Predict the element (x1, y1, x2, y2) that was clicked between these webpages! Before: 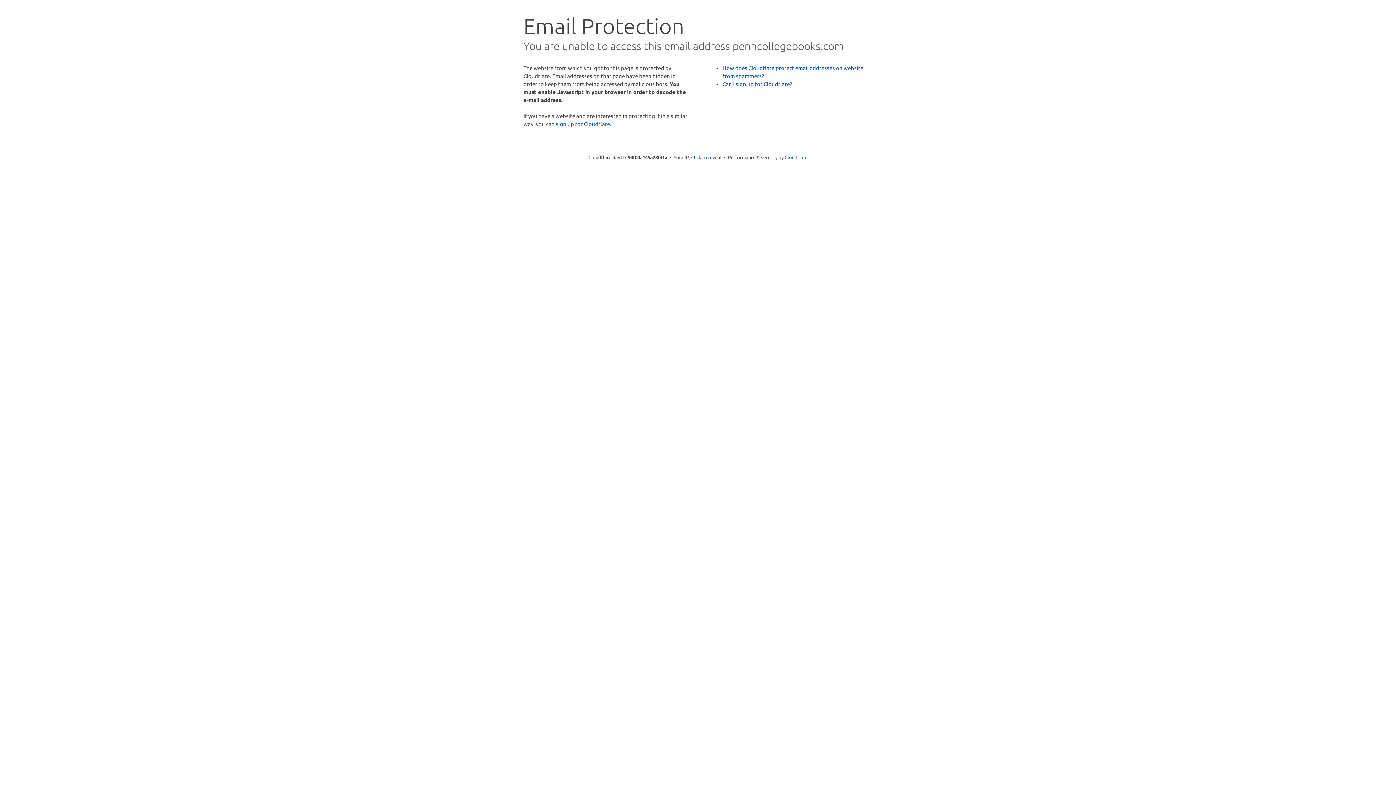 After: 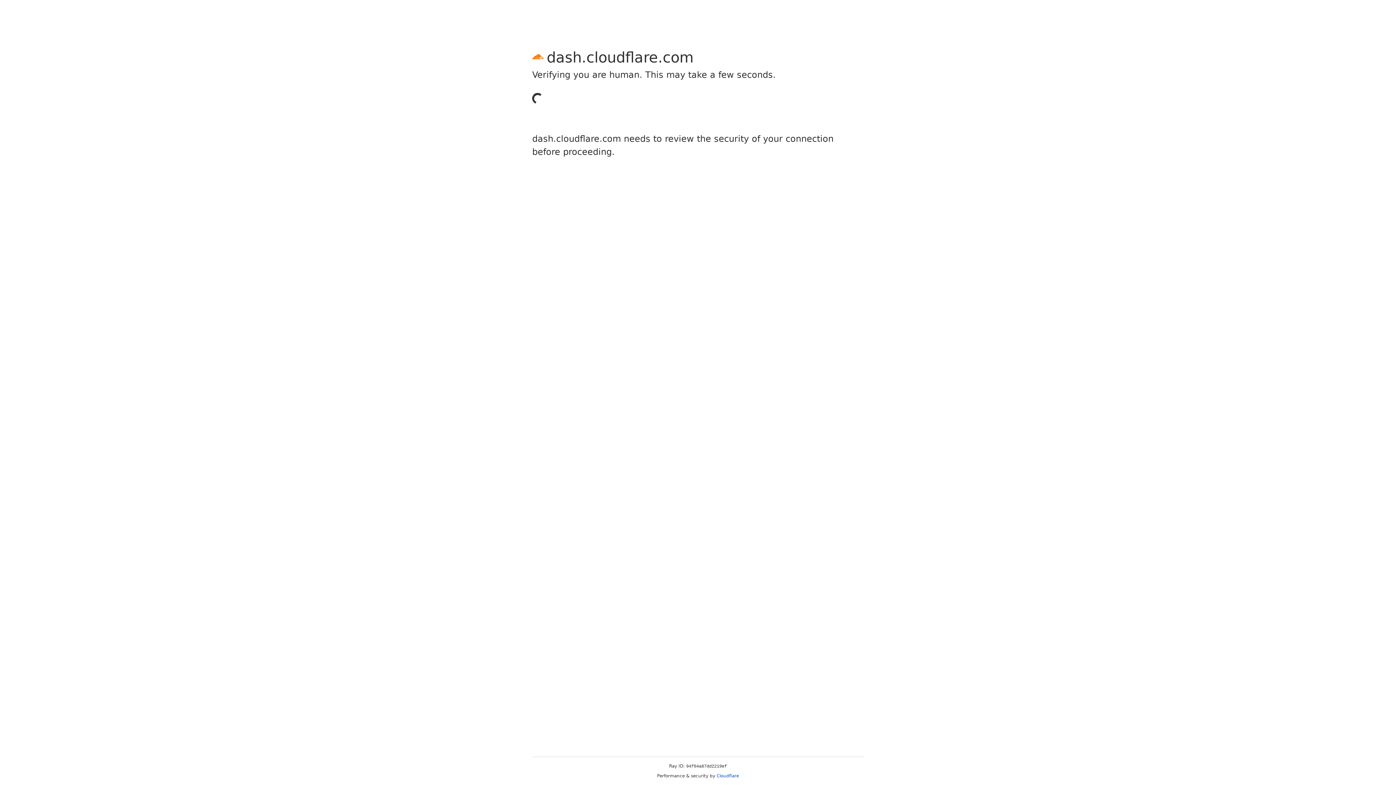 Action: bbox: (556, 120, 610, 127) label: sign up for Cloudflare